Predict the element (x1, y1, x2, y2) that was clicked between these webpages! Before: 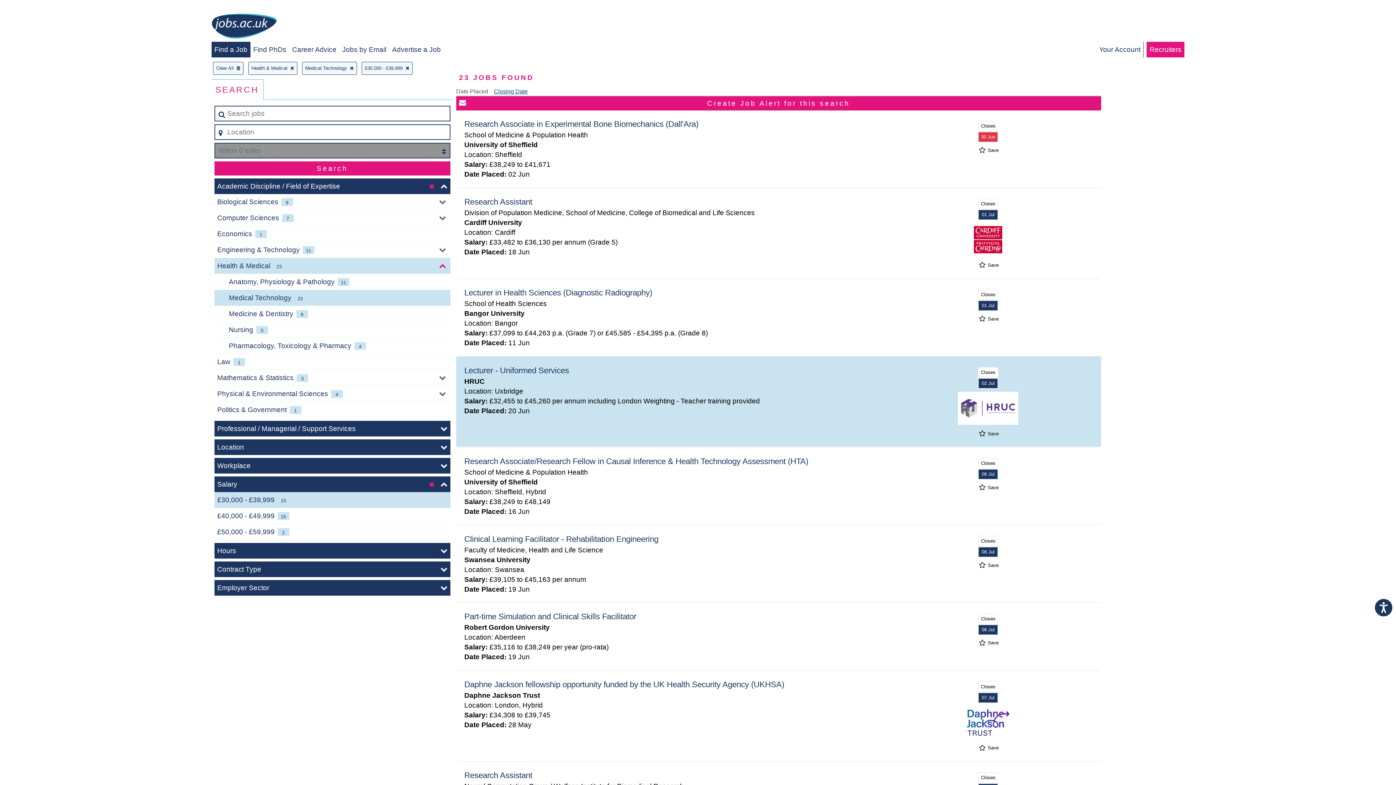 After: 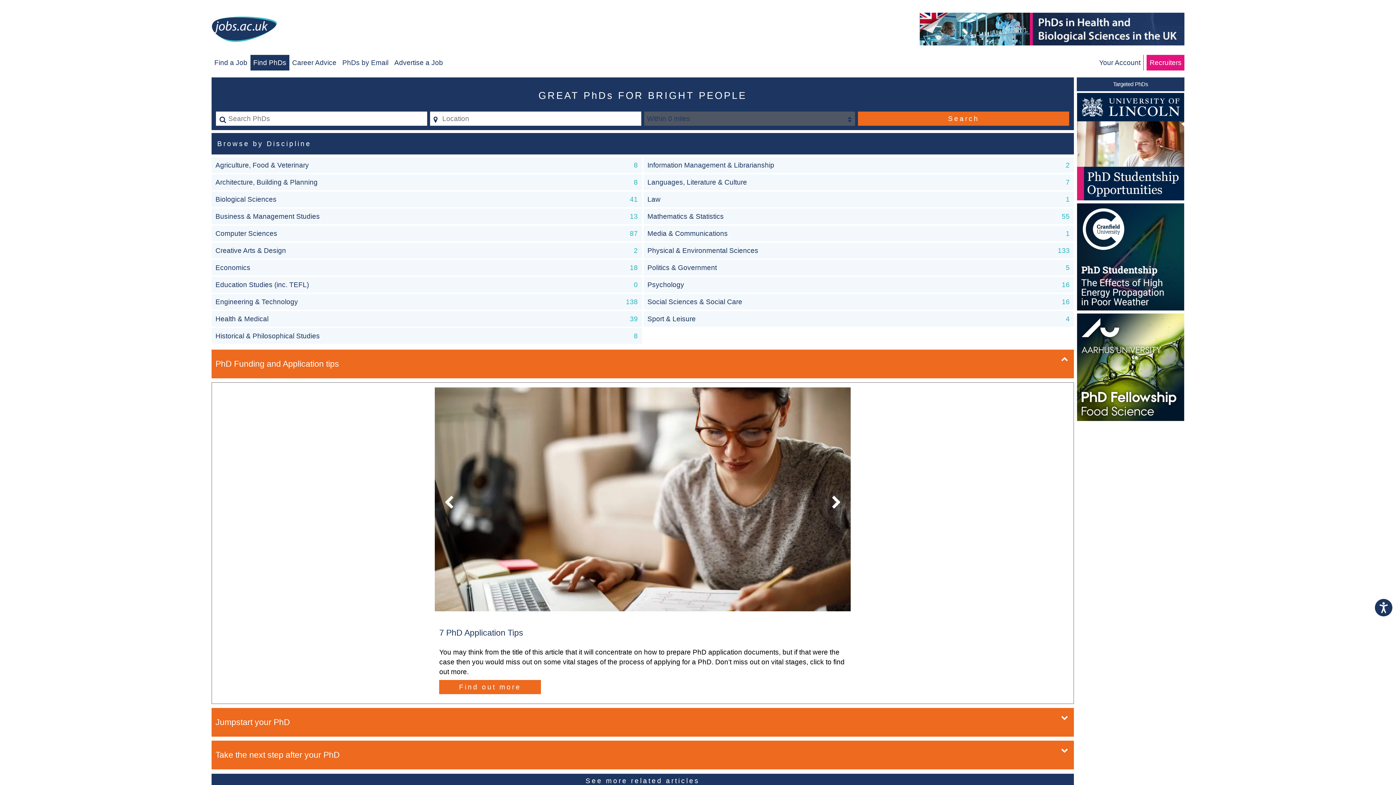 Action: bbox: (253, 45, 286, 53) label: Find PhDs